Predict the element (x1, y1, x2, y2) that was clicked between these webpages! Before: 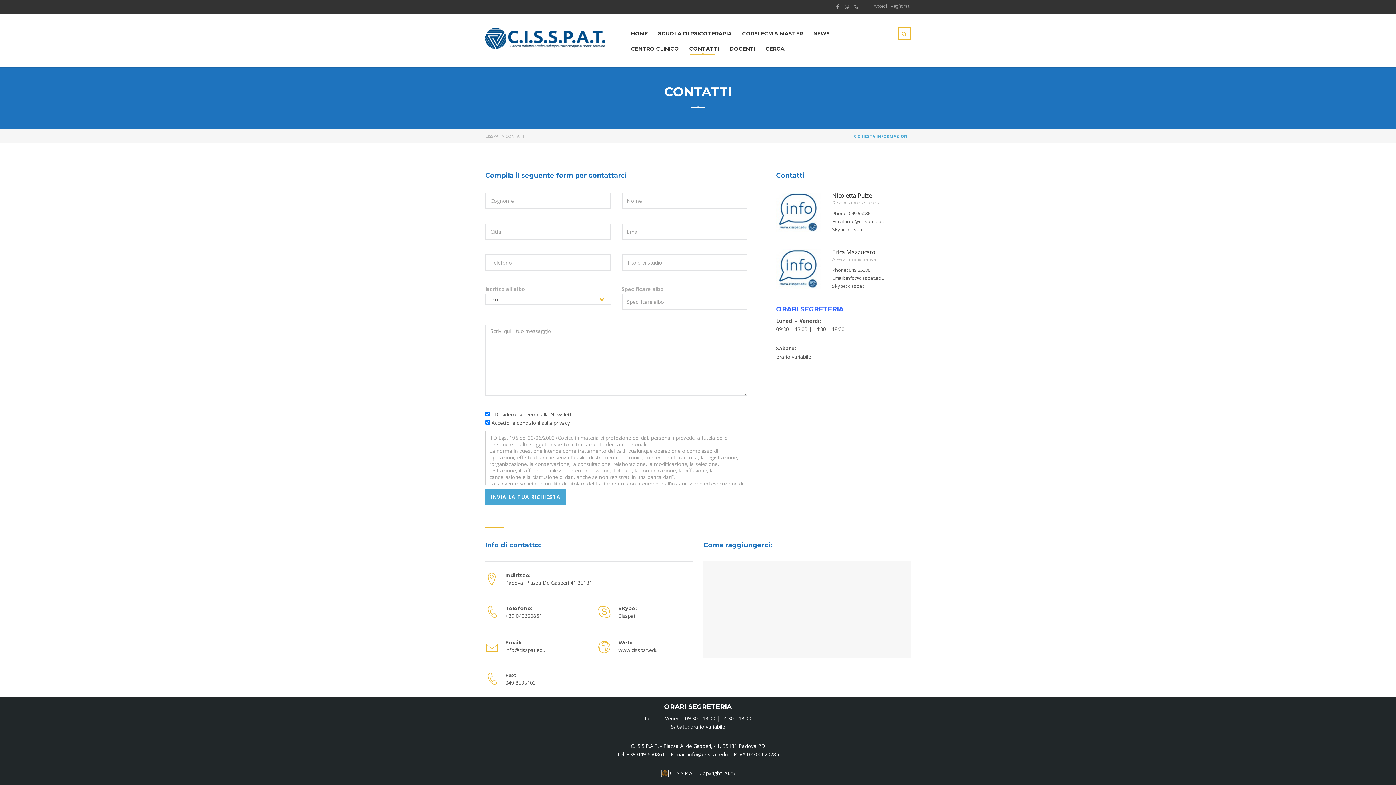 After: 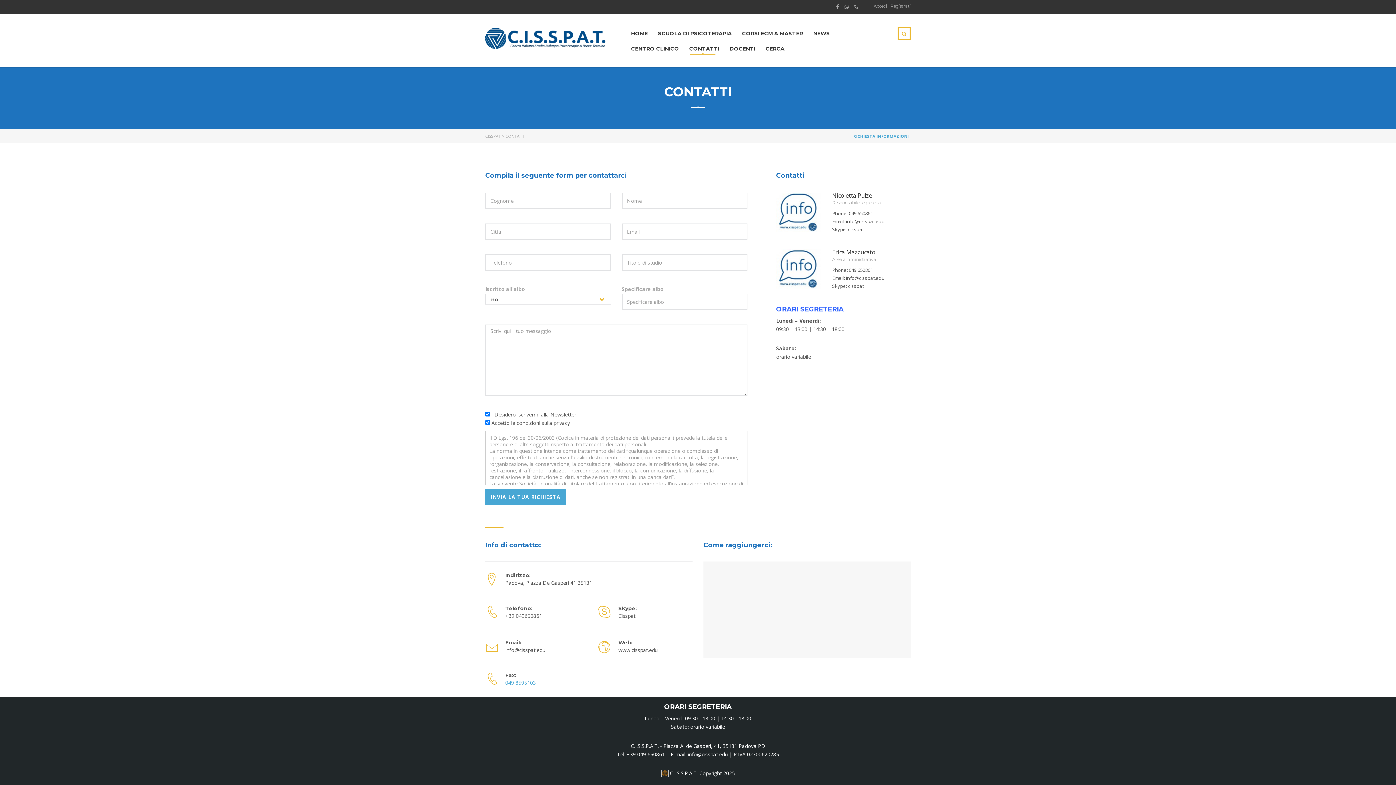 Action: bbox: (505, 679, 536, 686) label: 049 8595103